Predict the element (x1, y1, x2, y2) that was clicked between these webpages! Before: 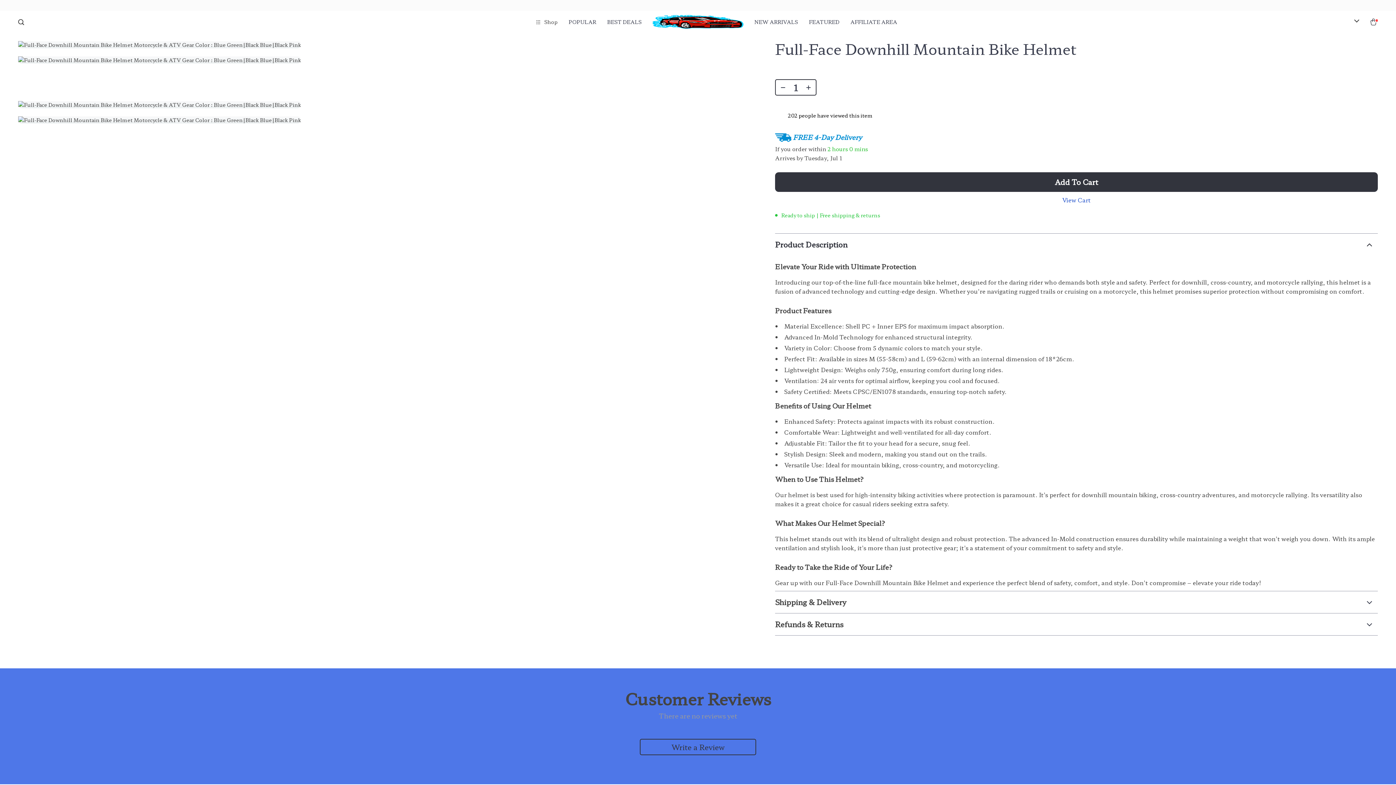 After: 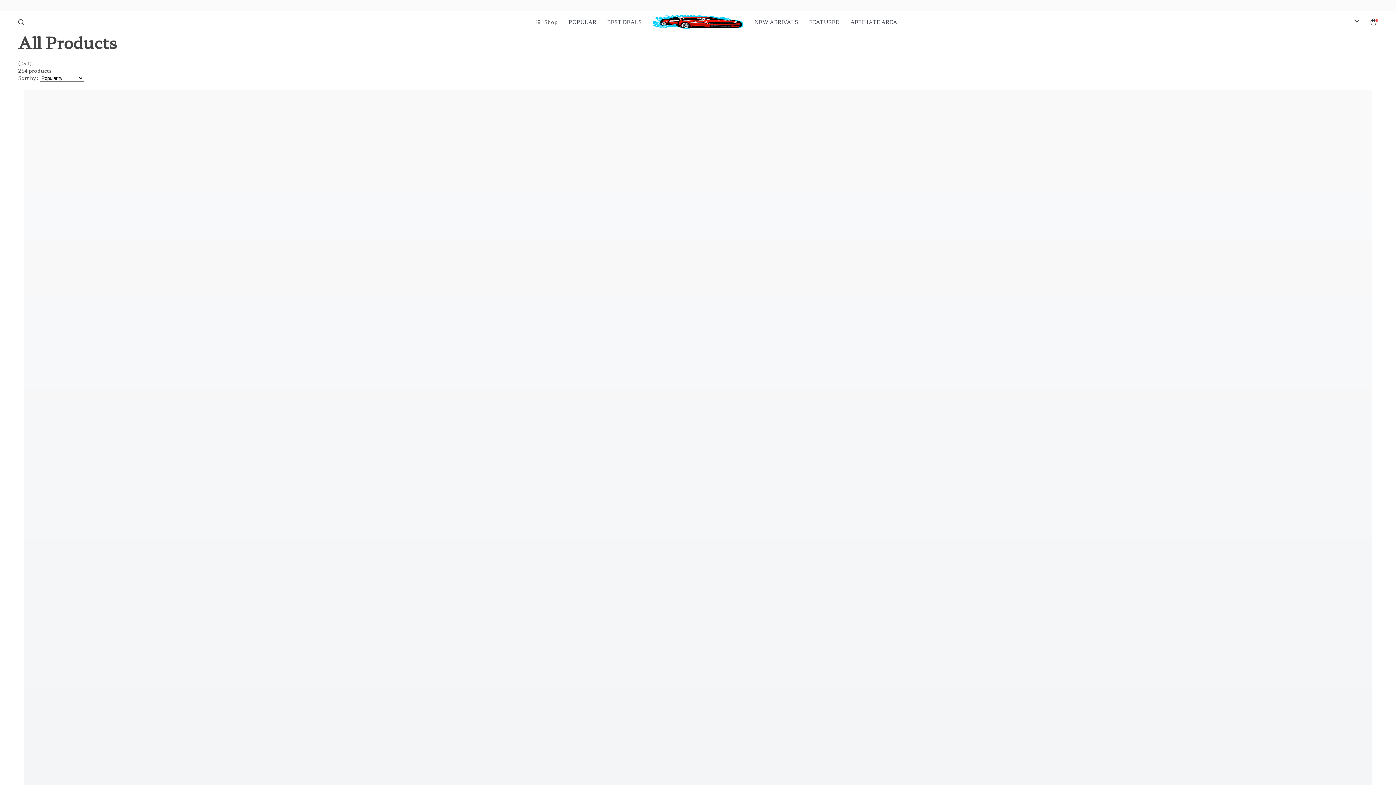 Action: label: POPULAR bbox: (568, 12, 596, 30)